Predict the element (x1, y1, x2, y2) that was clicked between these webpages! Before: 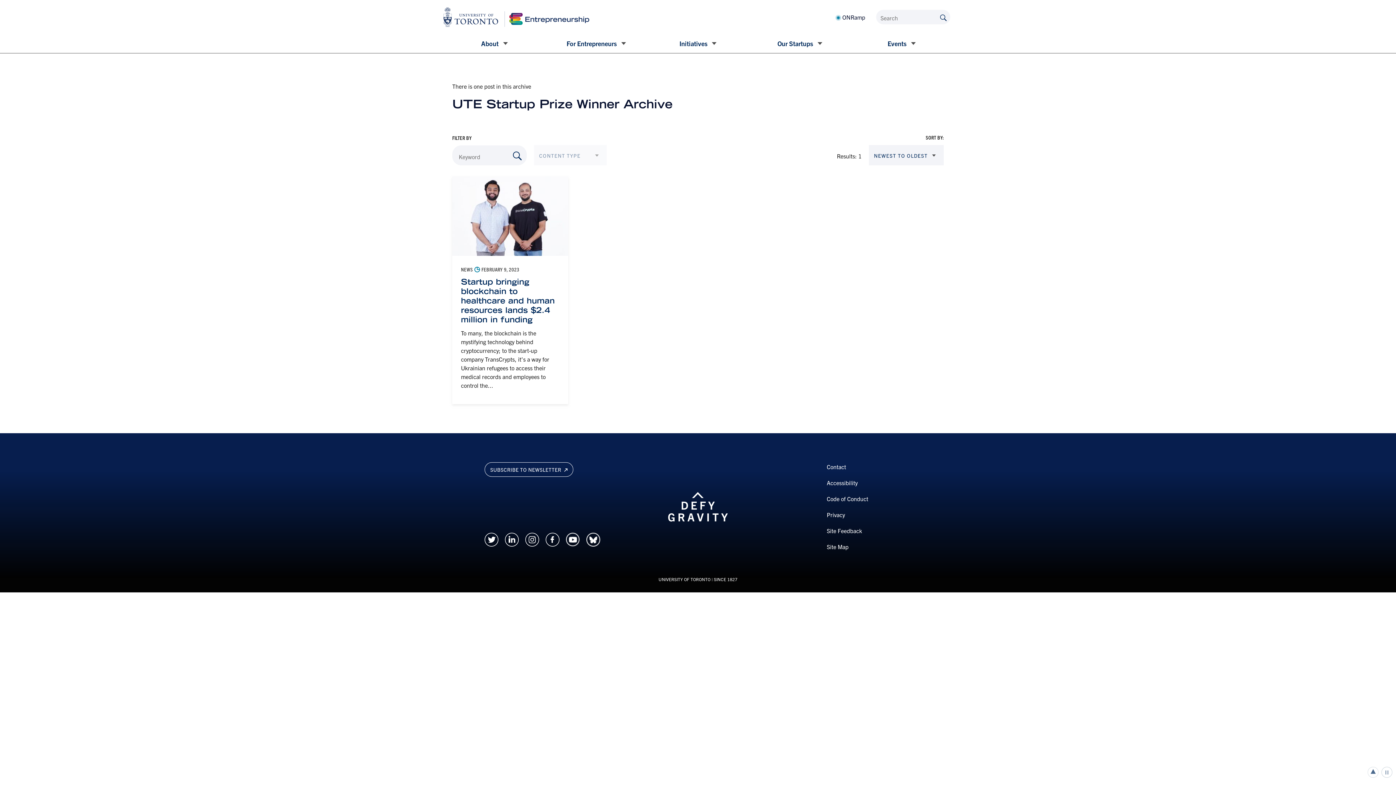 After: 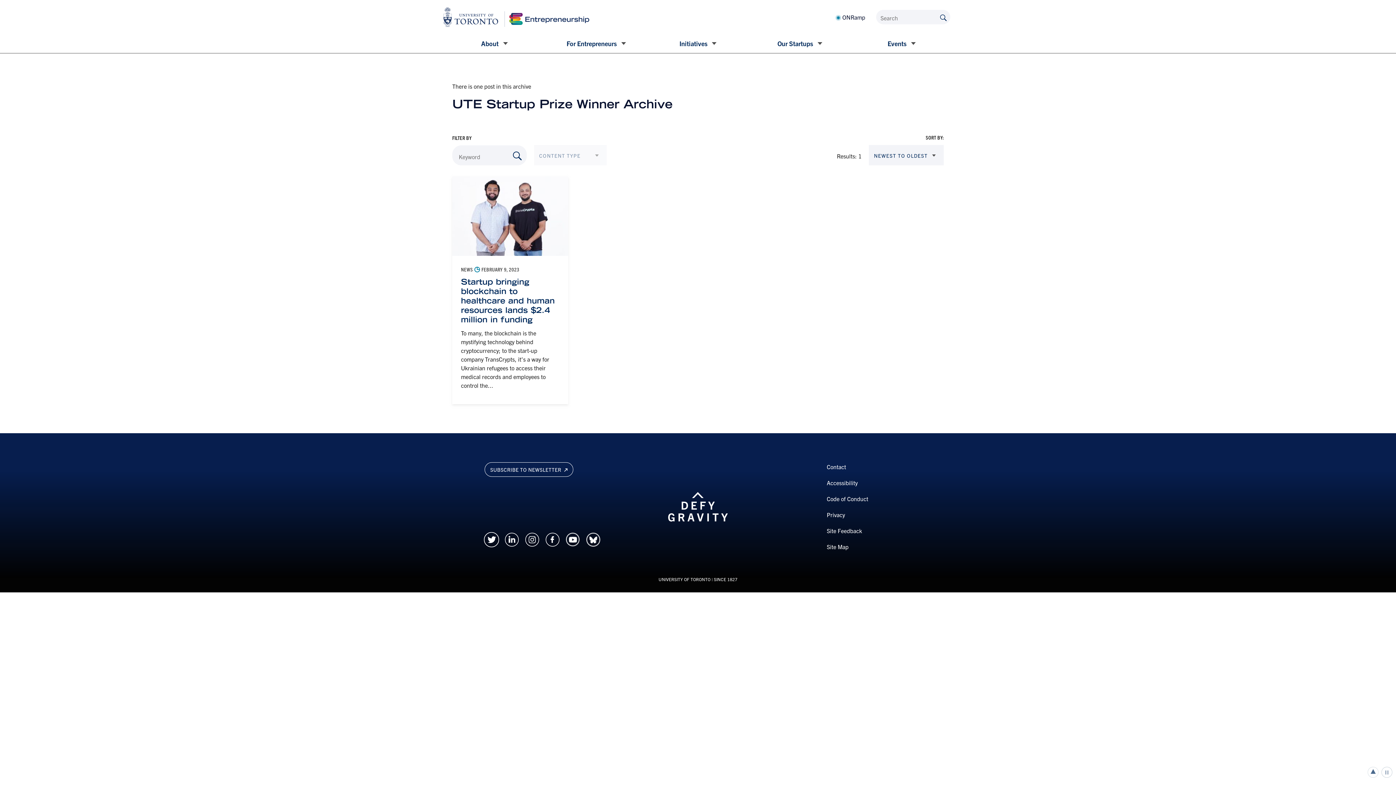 Action: bbox: (484, 535, 498, 542)